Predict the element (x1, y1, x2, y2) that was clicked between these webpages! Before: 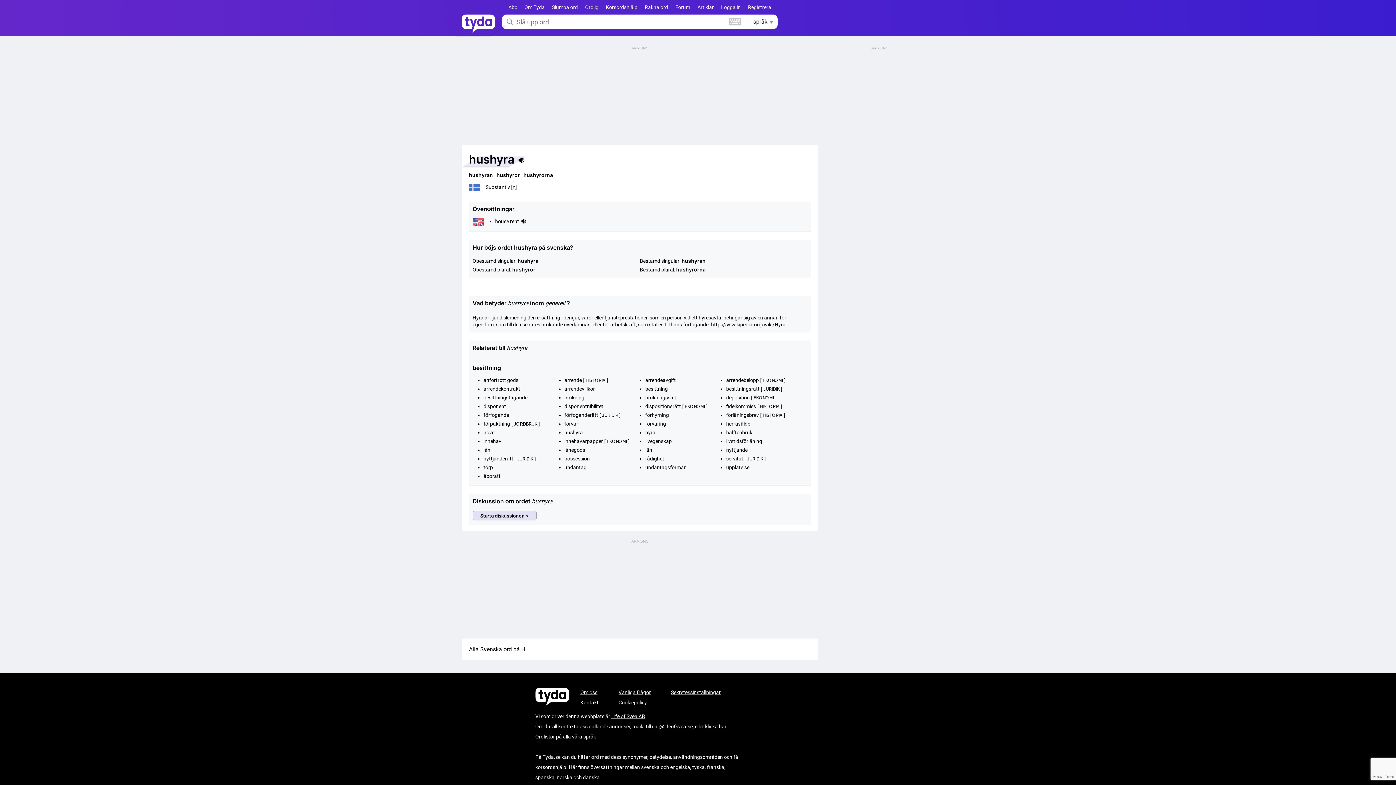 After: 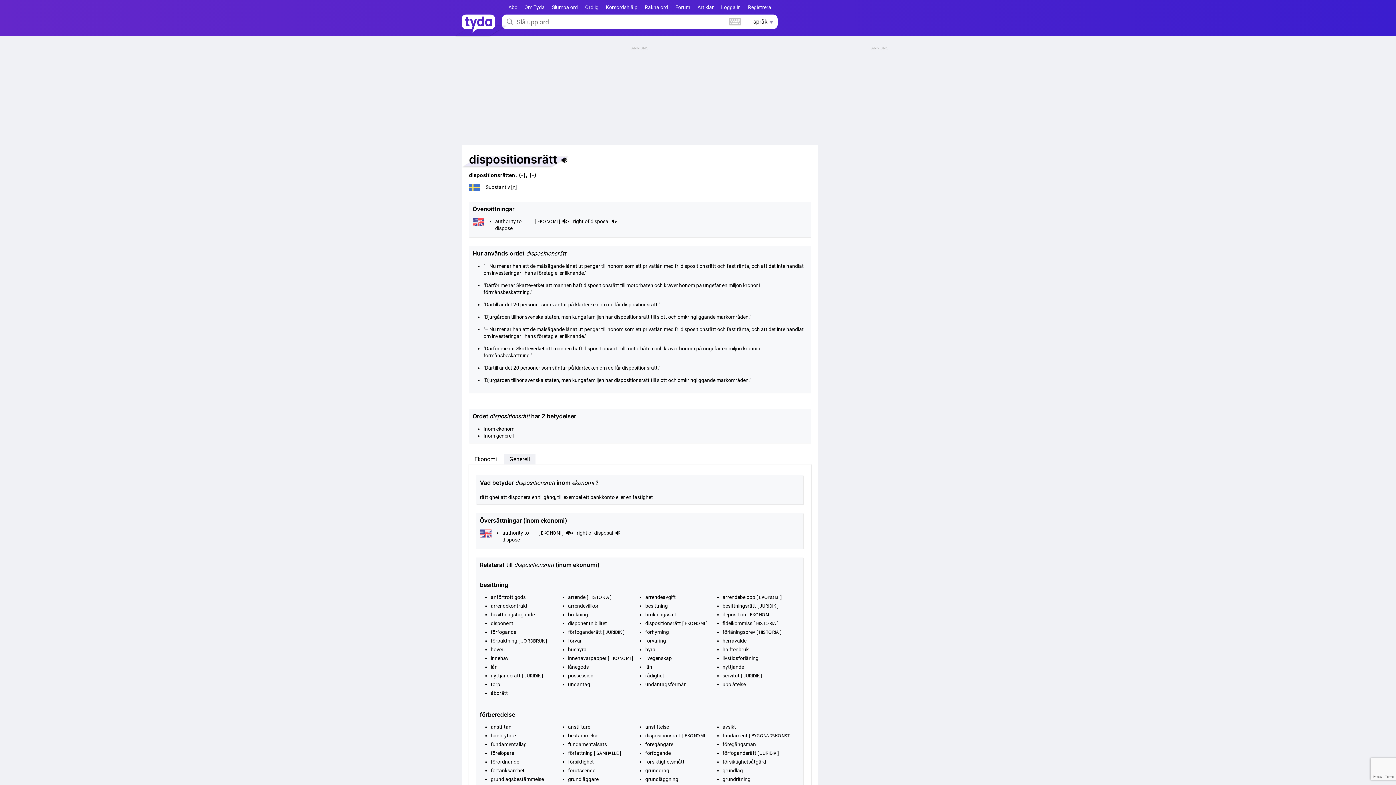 Action: bbox: (645, 403, 681, 409) label: dispositionsrätt